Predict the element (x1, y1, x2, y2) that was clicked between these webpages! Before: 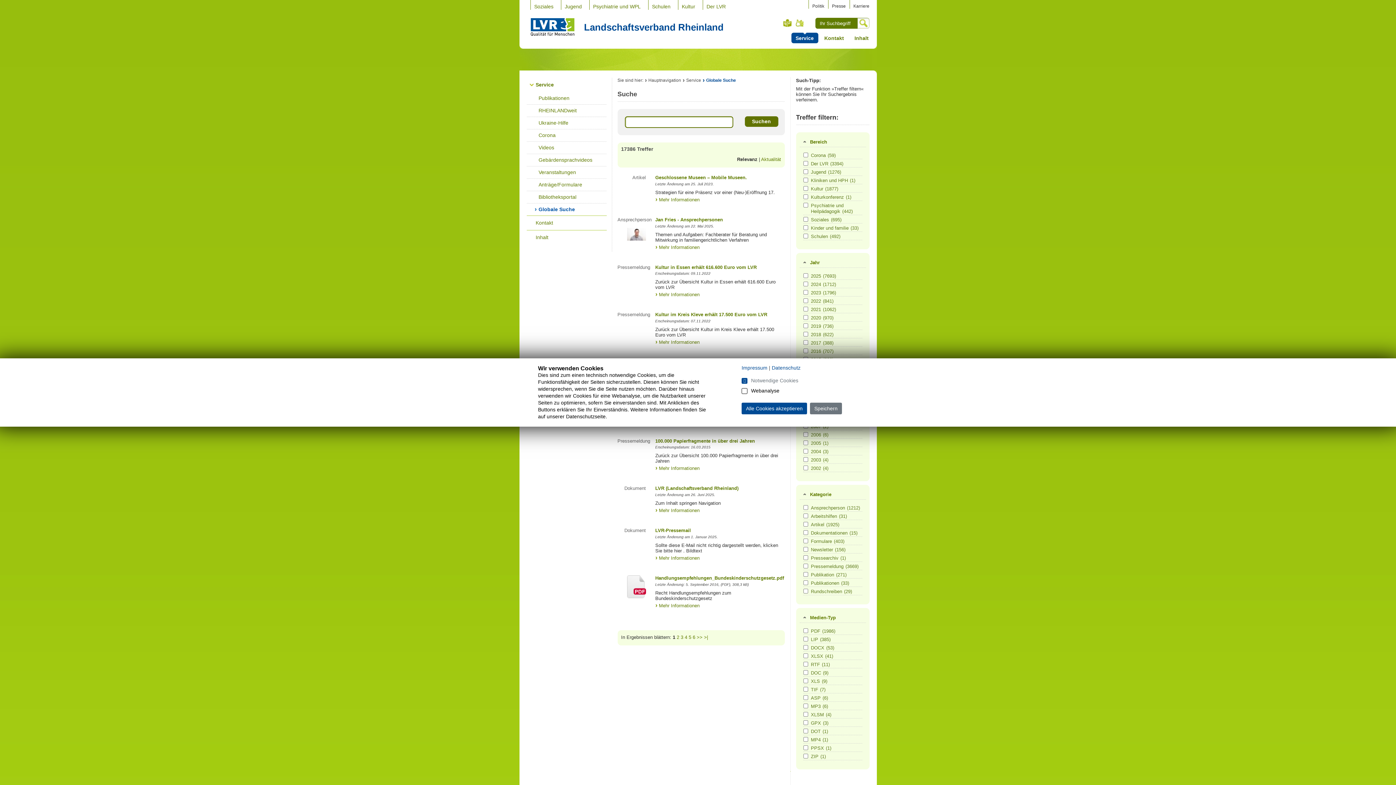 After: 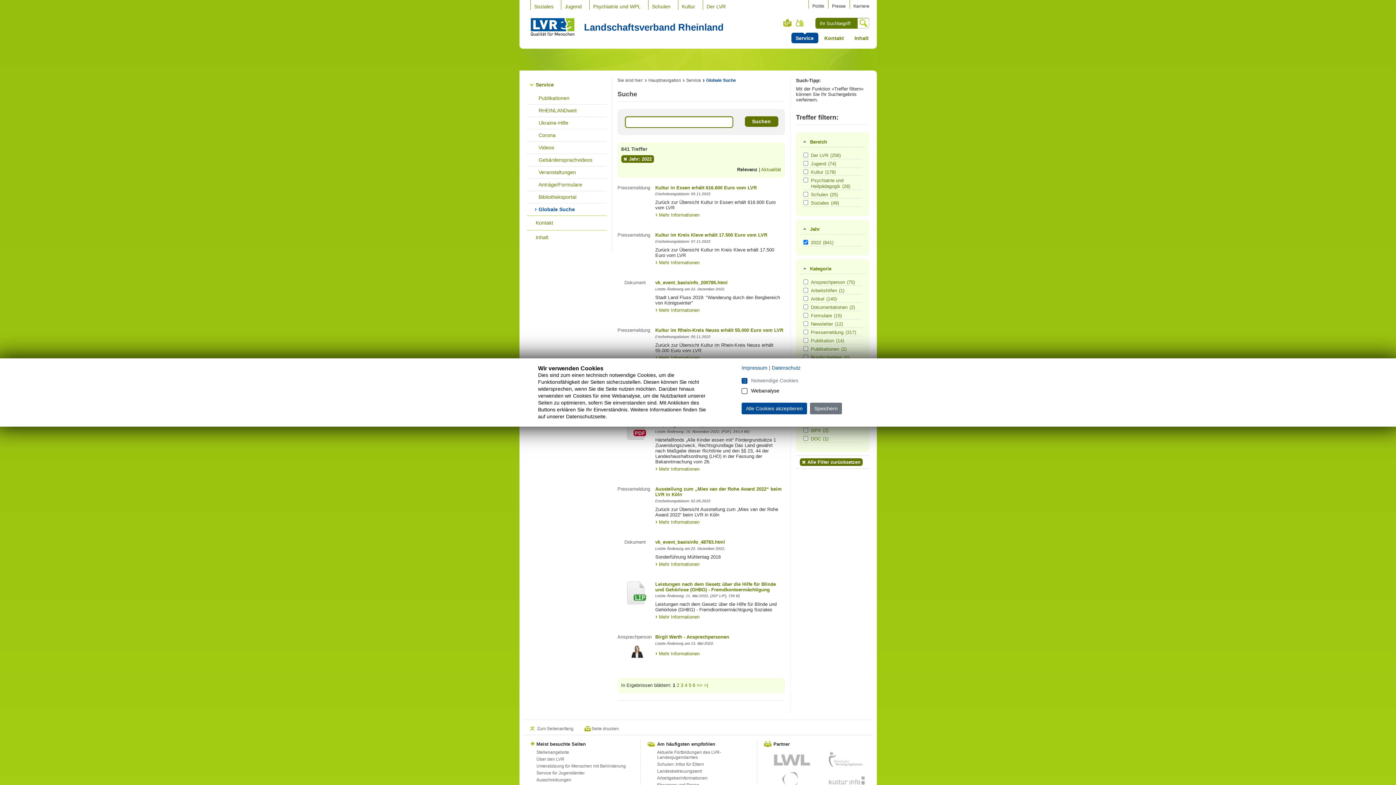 Action: bbox: (811, 298, 861, 304) label: 2022(841)